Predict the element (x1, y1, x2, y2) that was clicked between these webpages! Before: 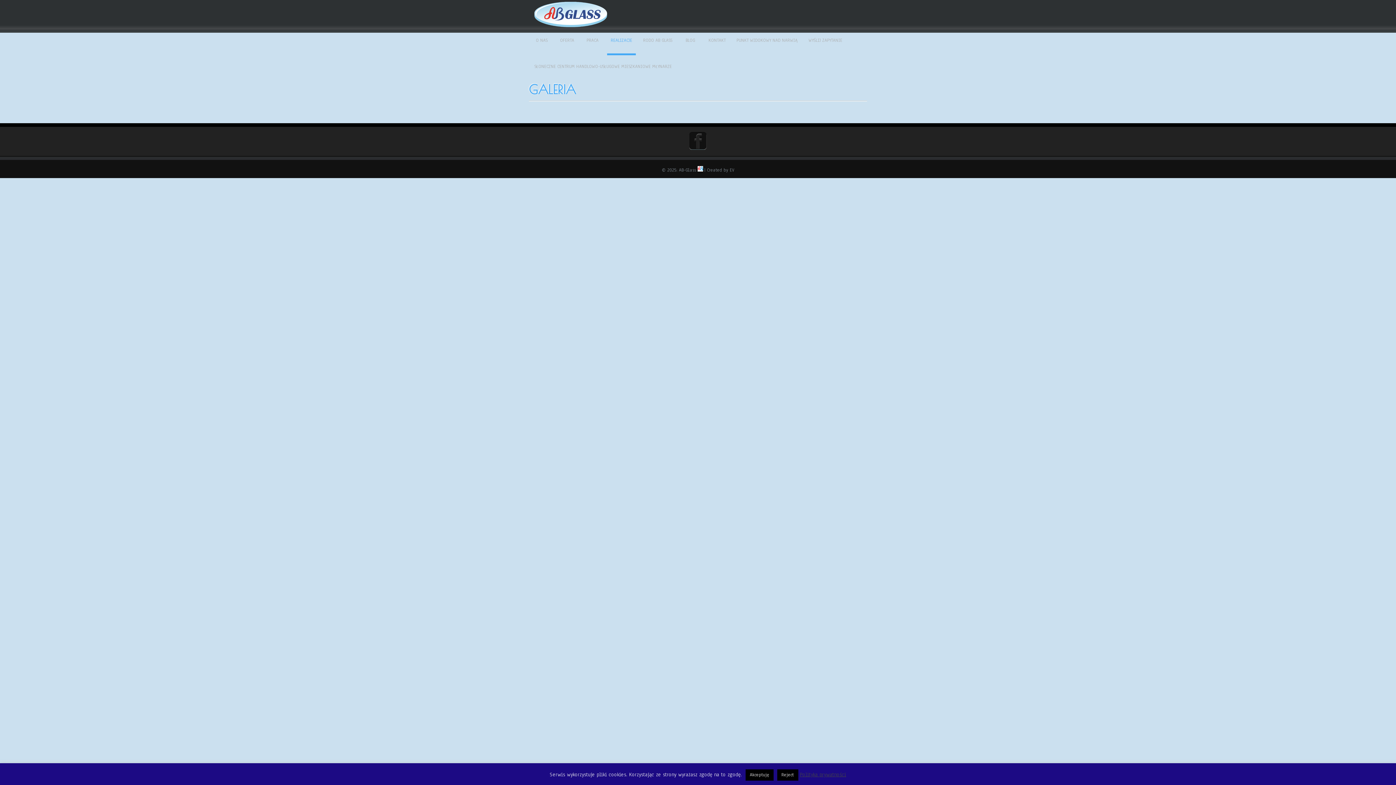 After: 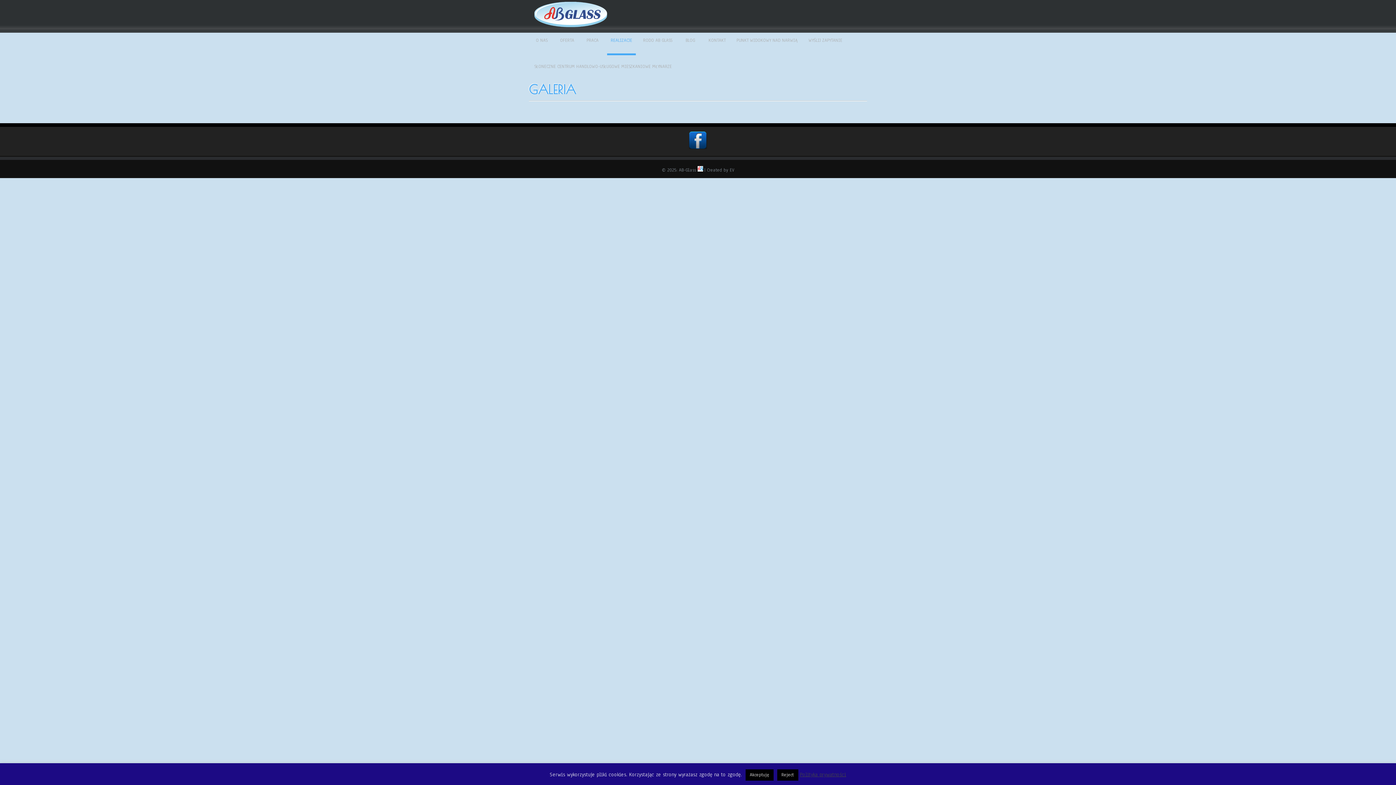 Action: bbox: (689, 131, 707, 149)